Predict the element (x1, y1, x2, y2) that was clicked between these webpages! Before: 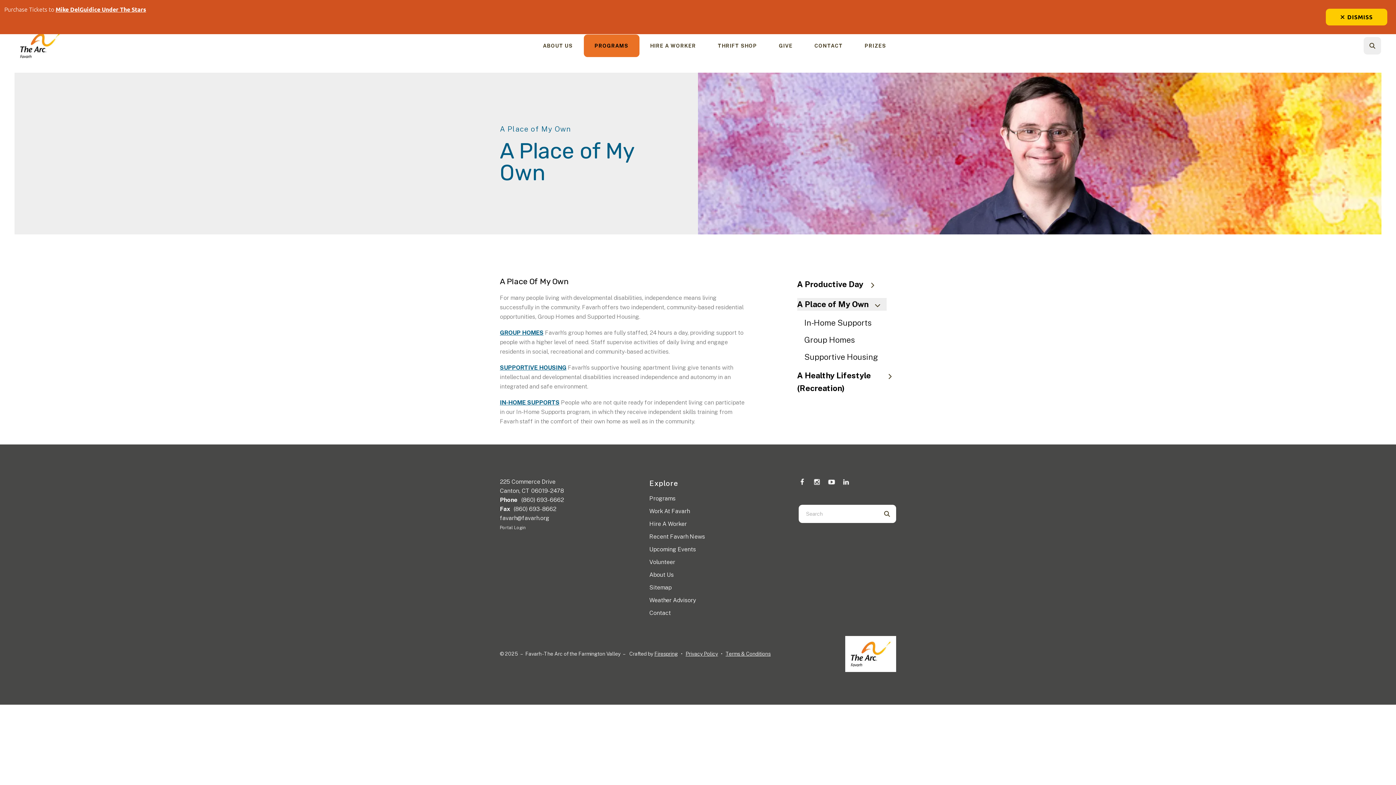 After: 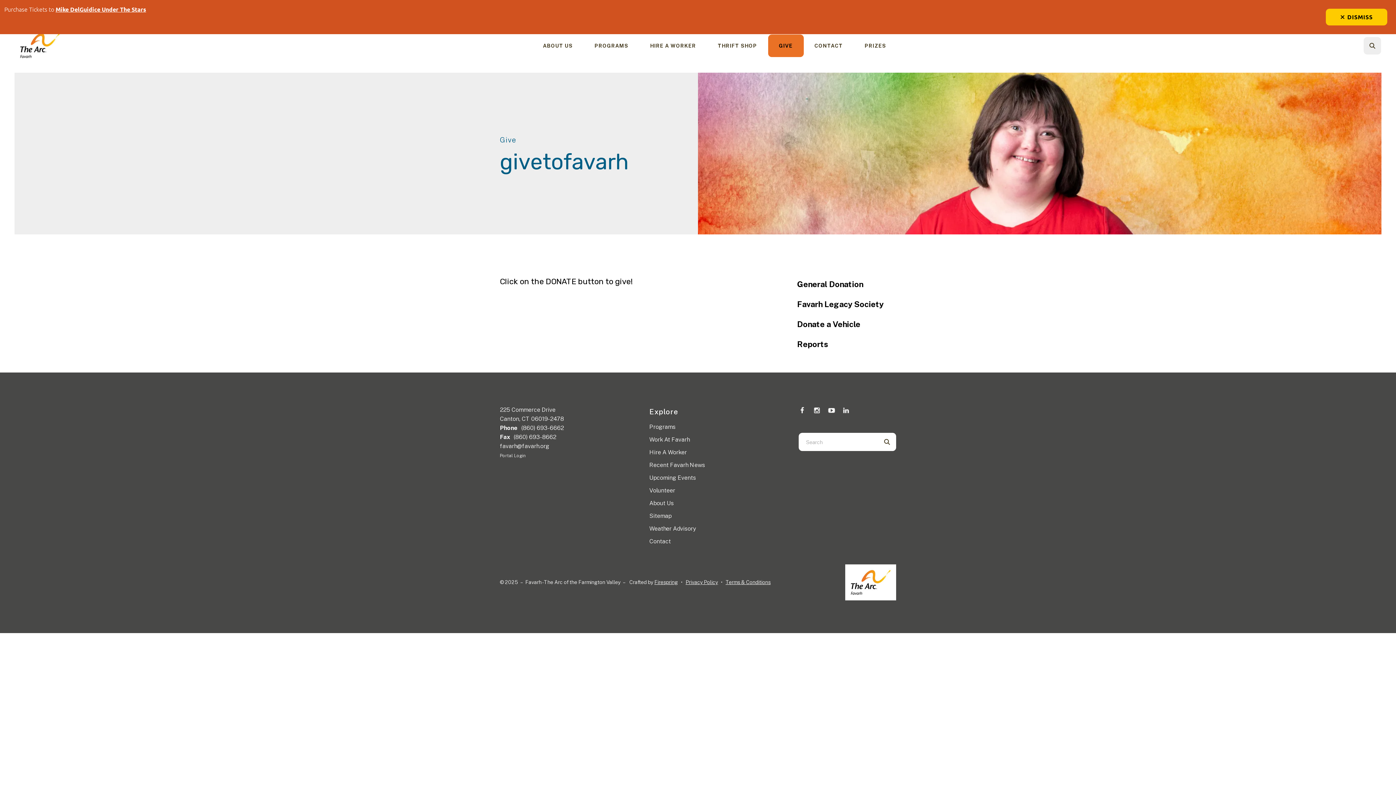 Action: bbox: (768, 34, 803, 56) label: GIVE